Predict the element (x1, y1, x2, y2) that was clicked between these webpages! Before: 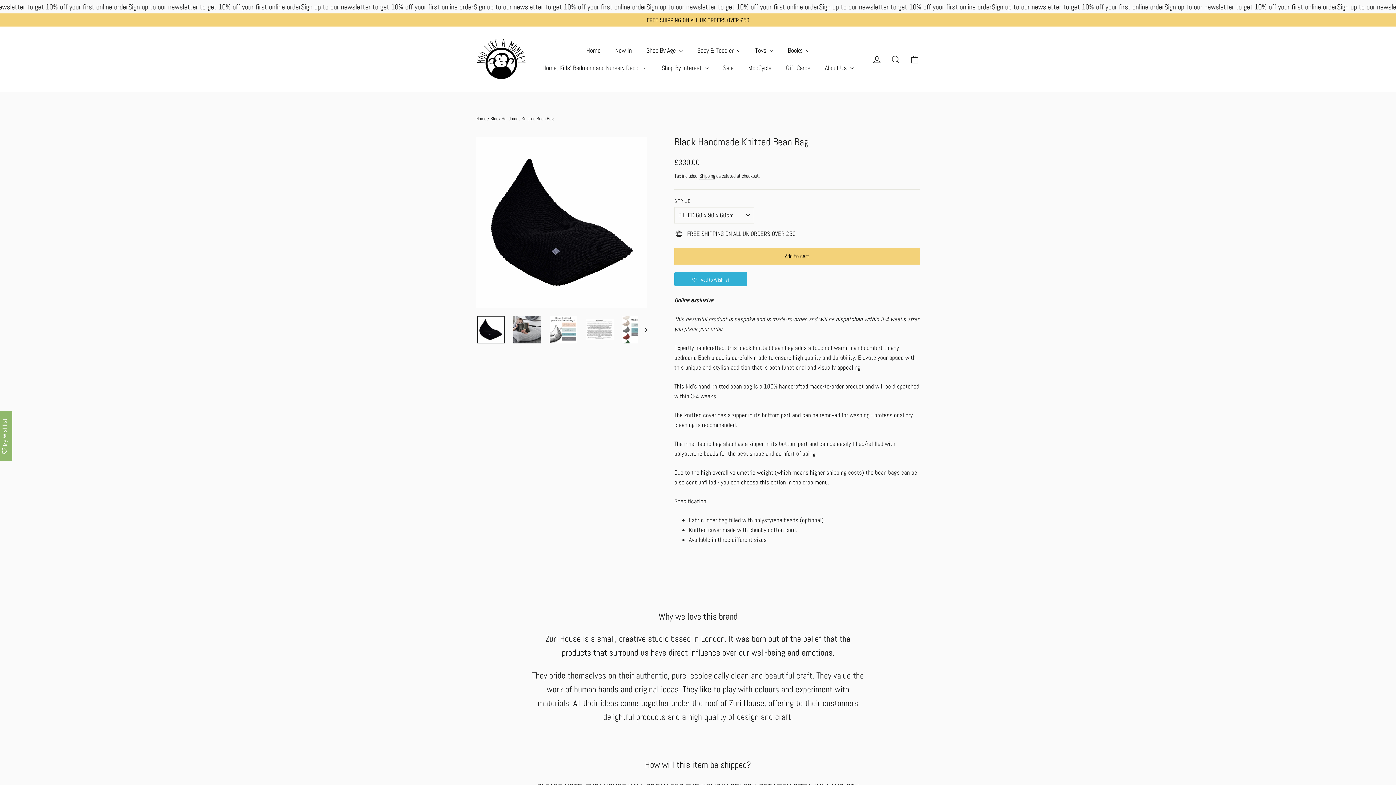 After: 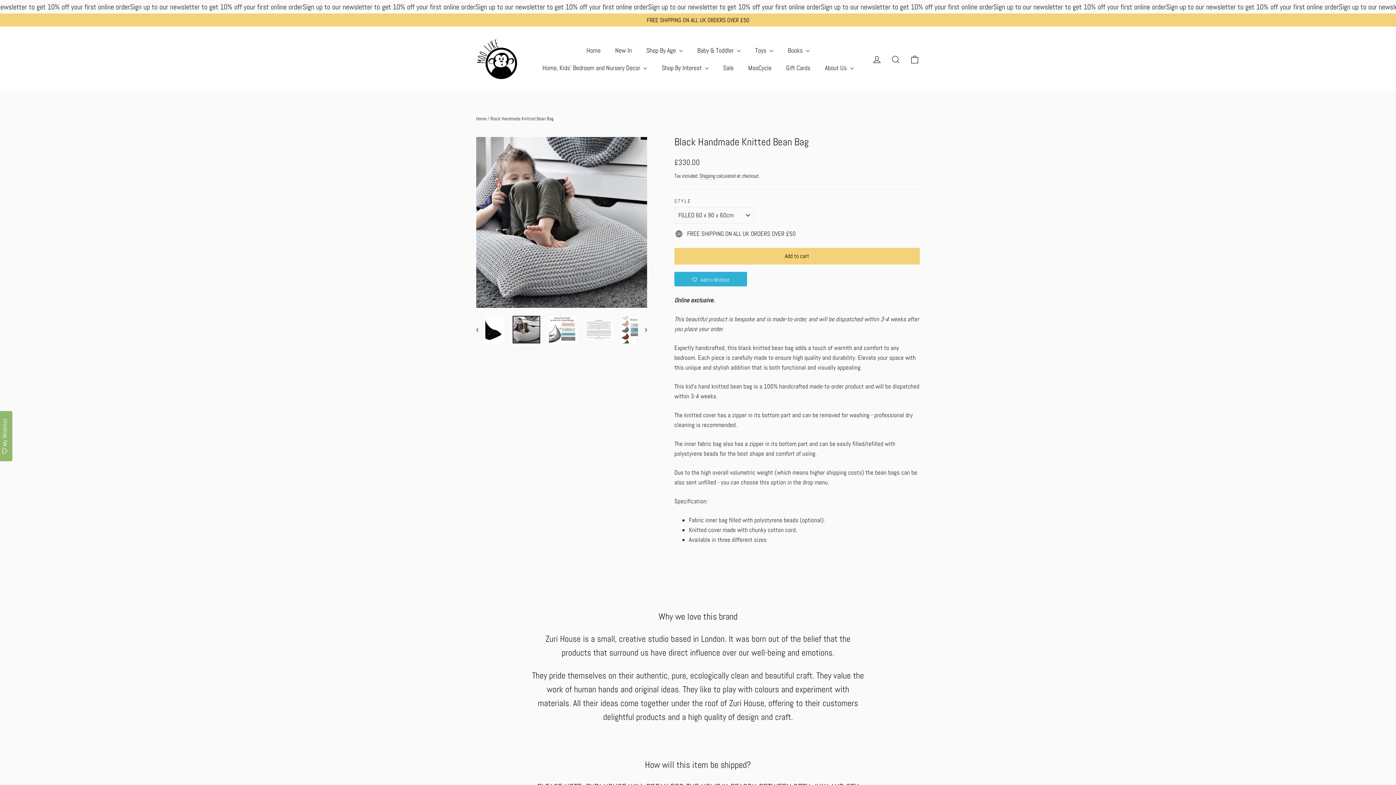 Action: bbox: (513, 316, 541, 343)